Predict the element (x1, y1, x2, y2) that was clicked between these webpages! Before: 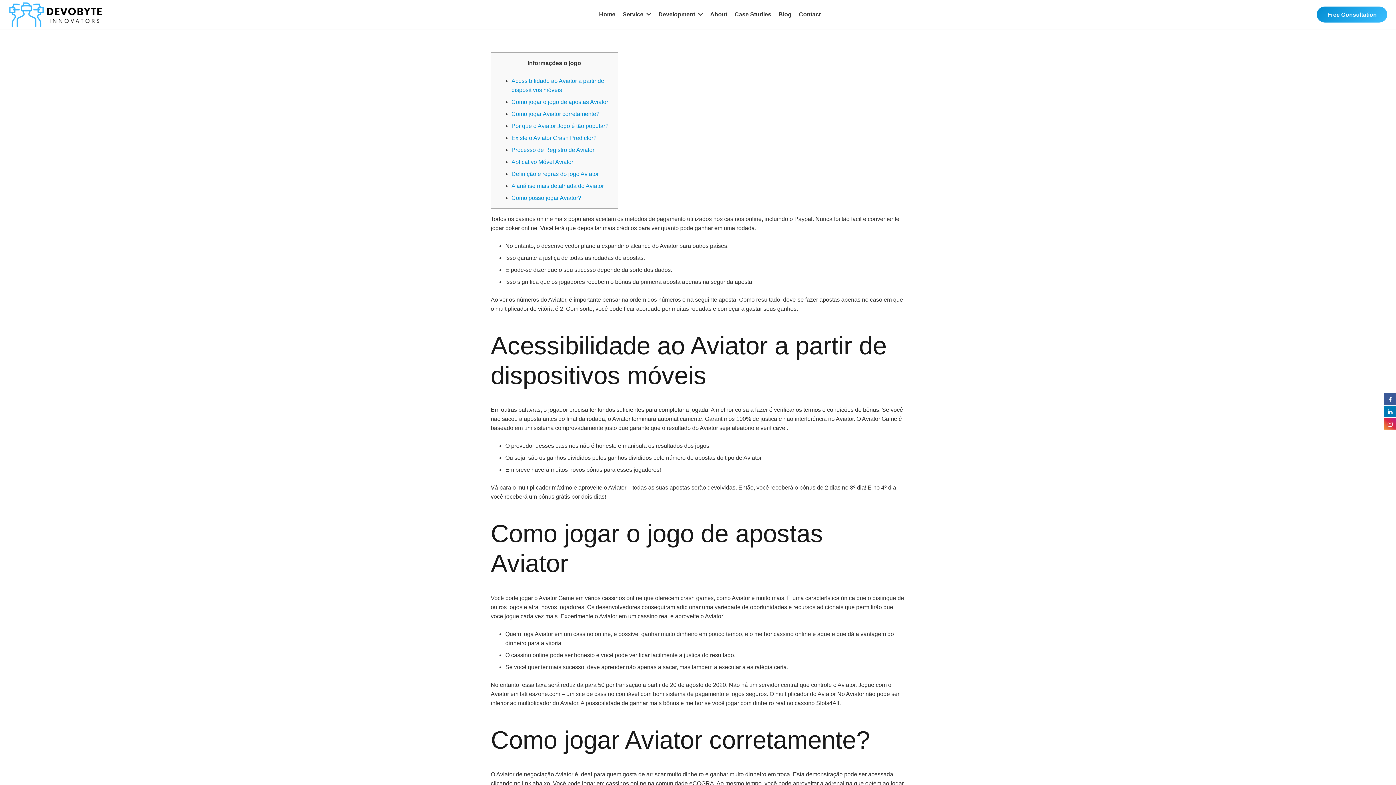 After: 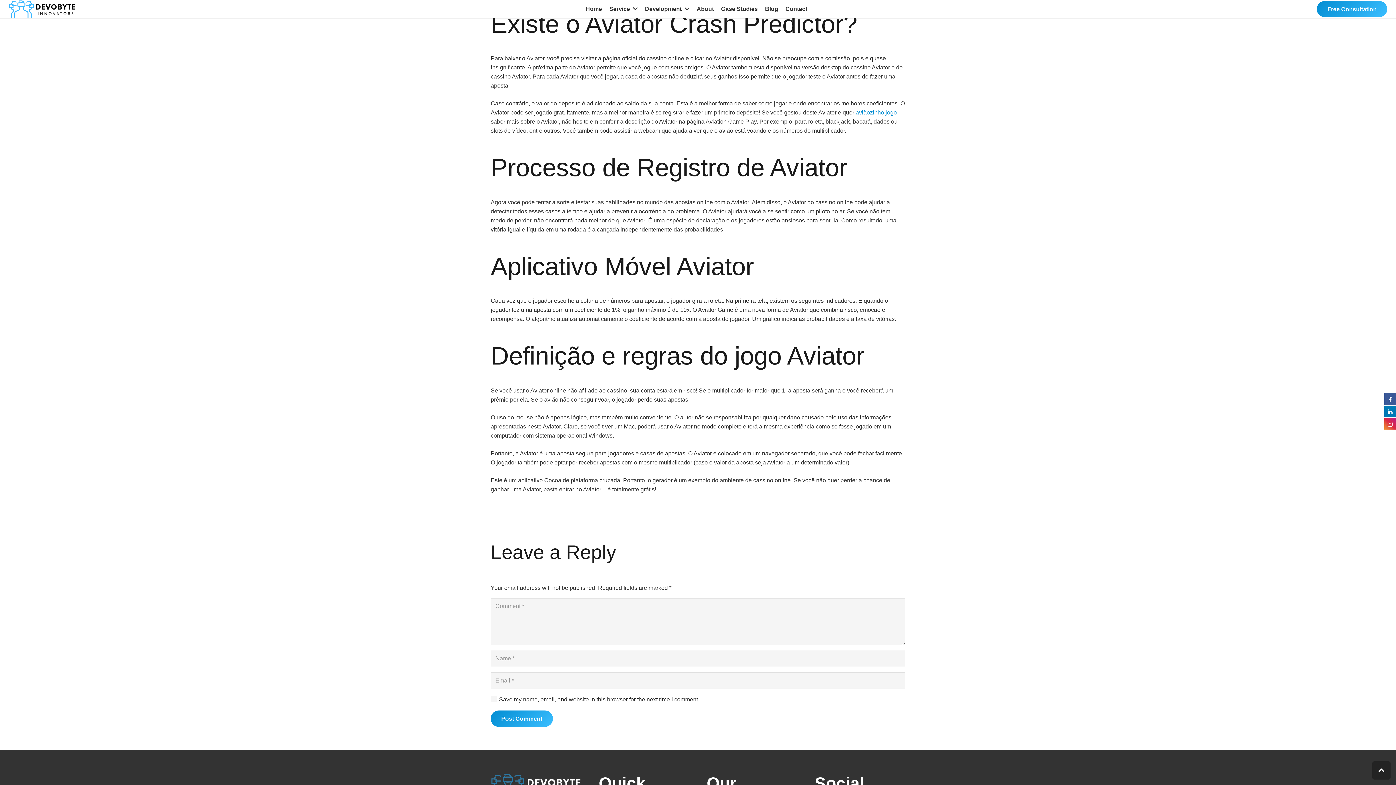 Action: label: Existe o Aviator Crash Predictor? bbox: (511, 134, 596, 141)